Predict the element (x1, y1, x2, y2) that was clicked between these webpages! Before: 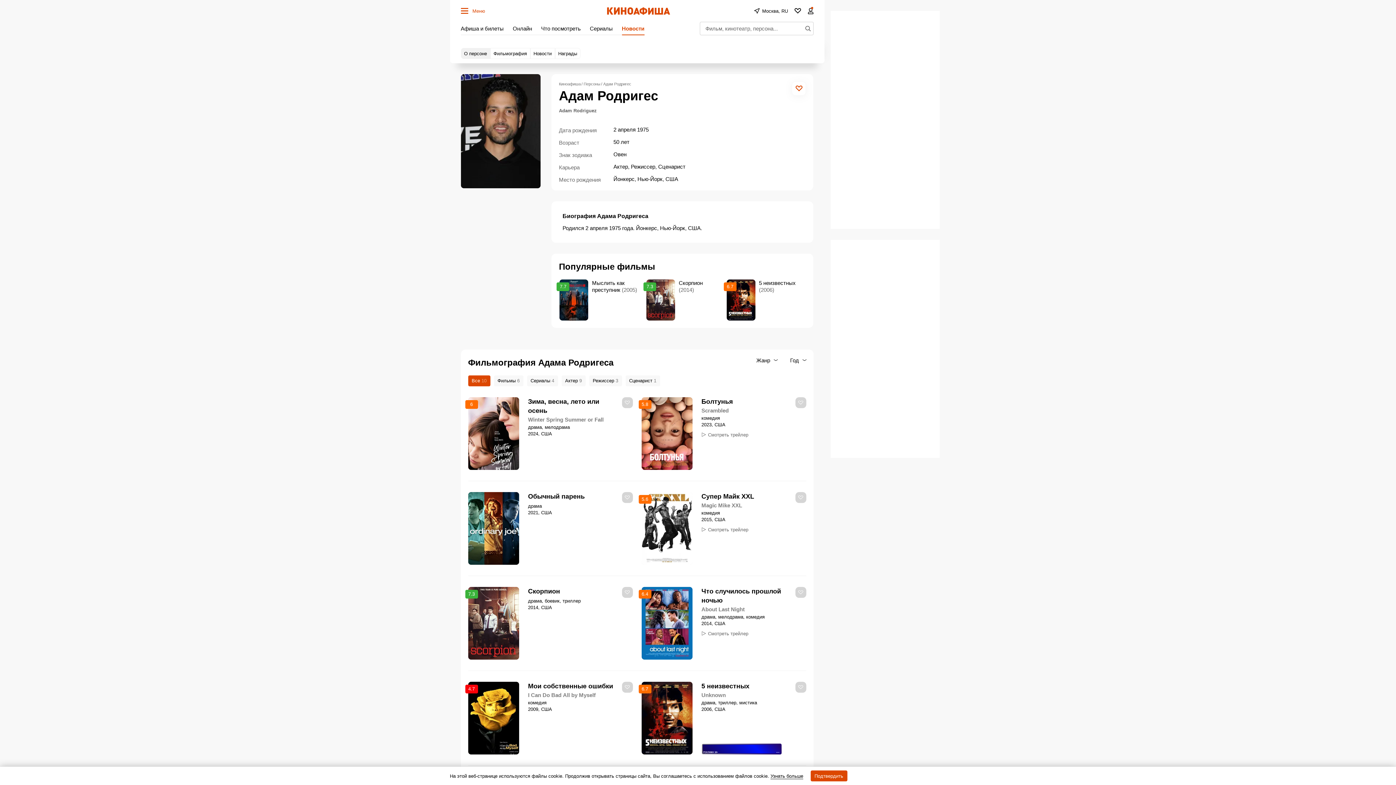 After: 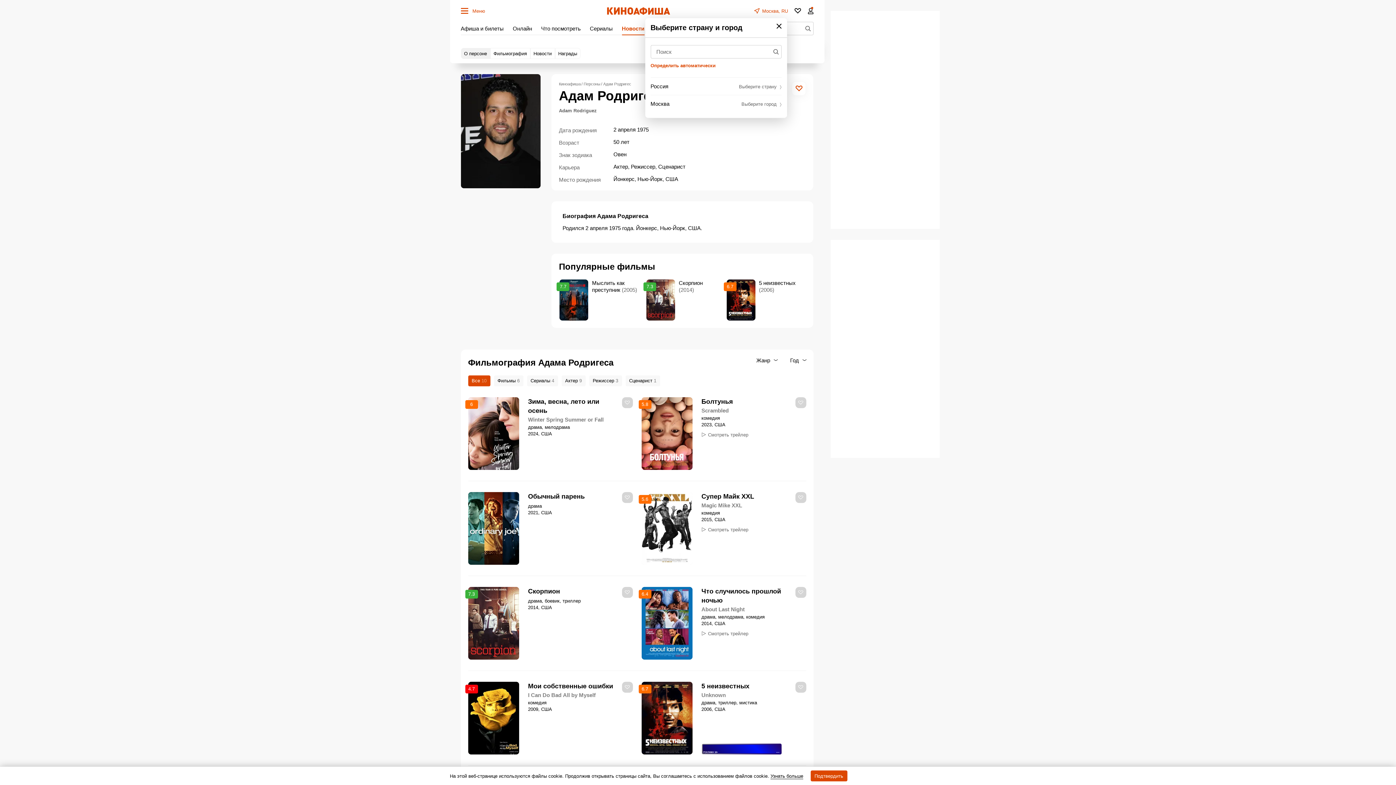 Action: label: location bbox: (751, 3, 790, 18)